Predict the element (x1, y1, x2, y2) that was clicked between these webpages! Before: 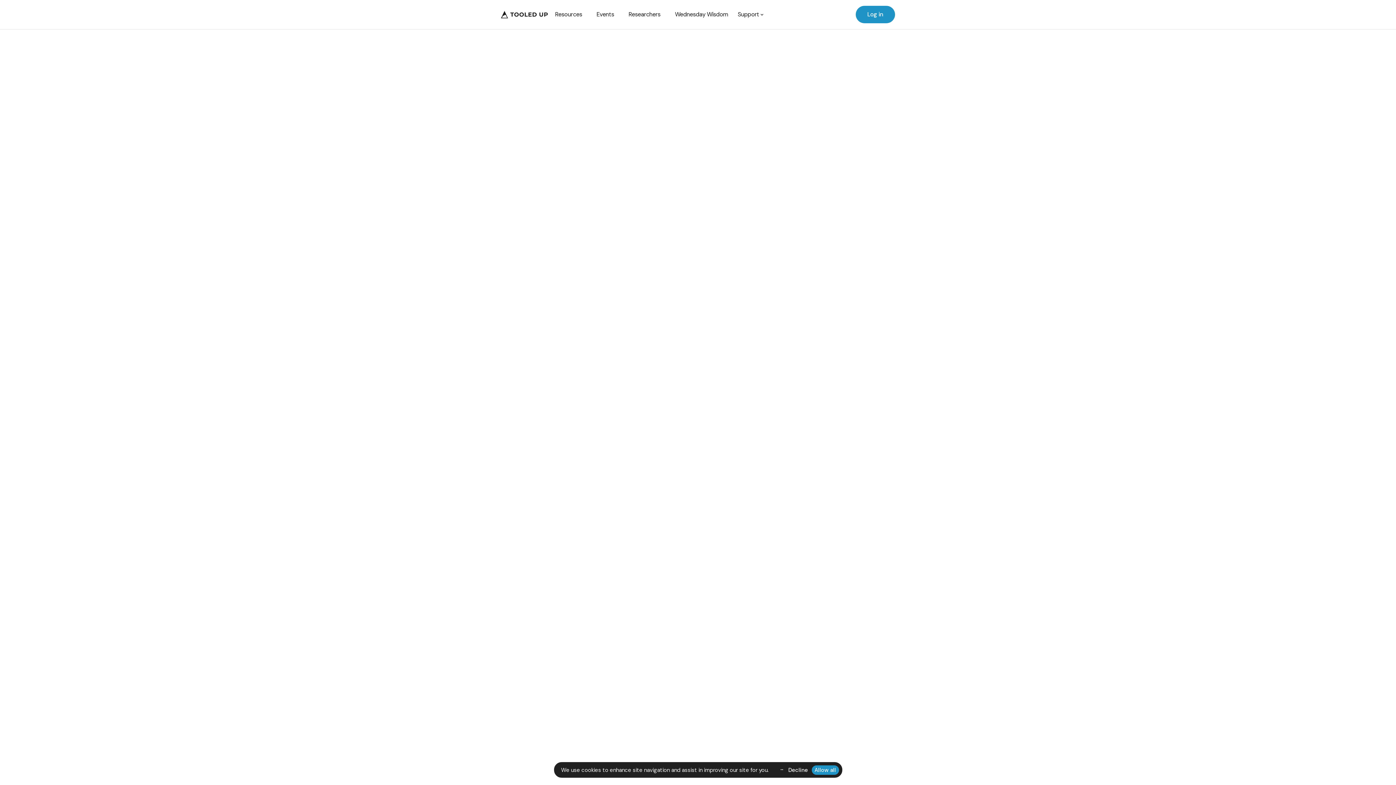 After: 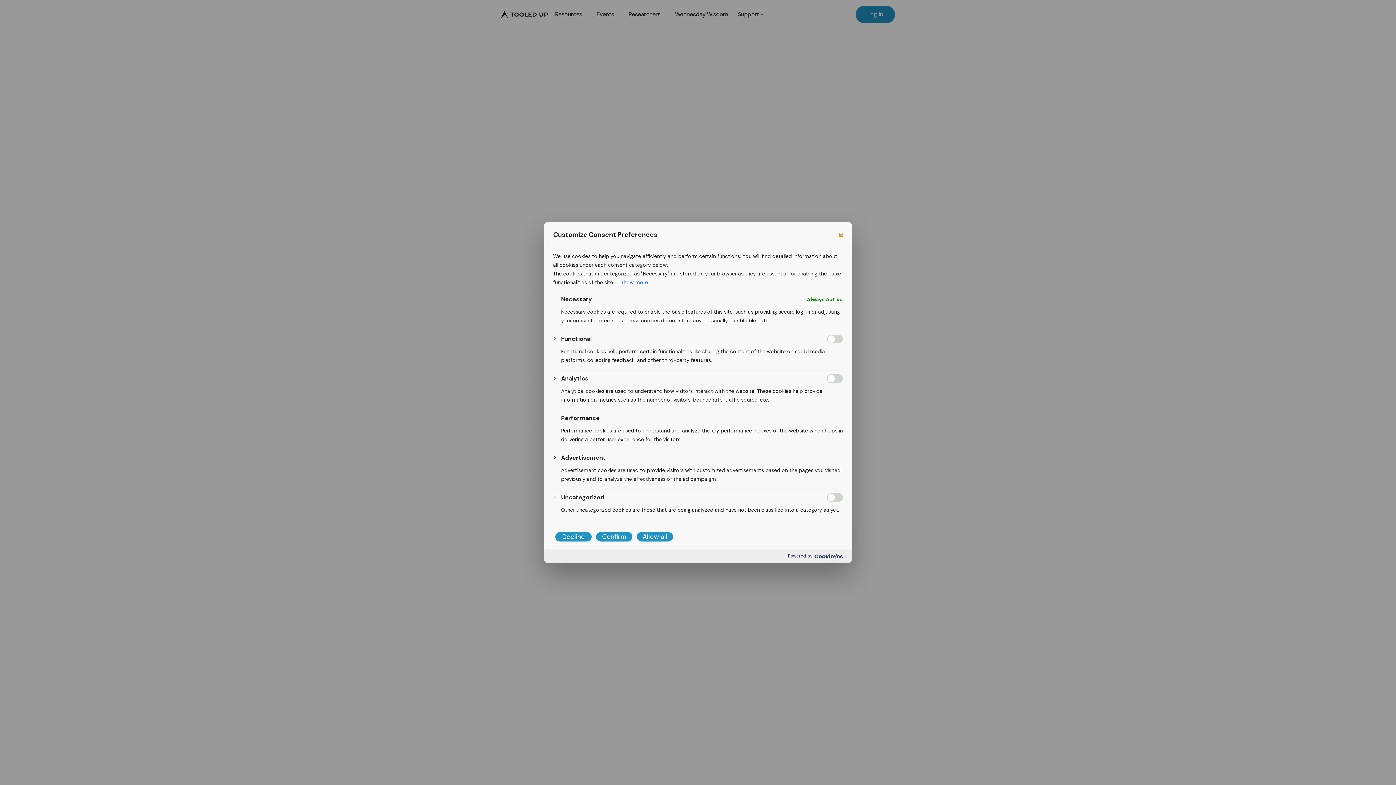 Action: bbox: (779, 763, 784, 773) label: ..